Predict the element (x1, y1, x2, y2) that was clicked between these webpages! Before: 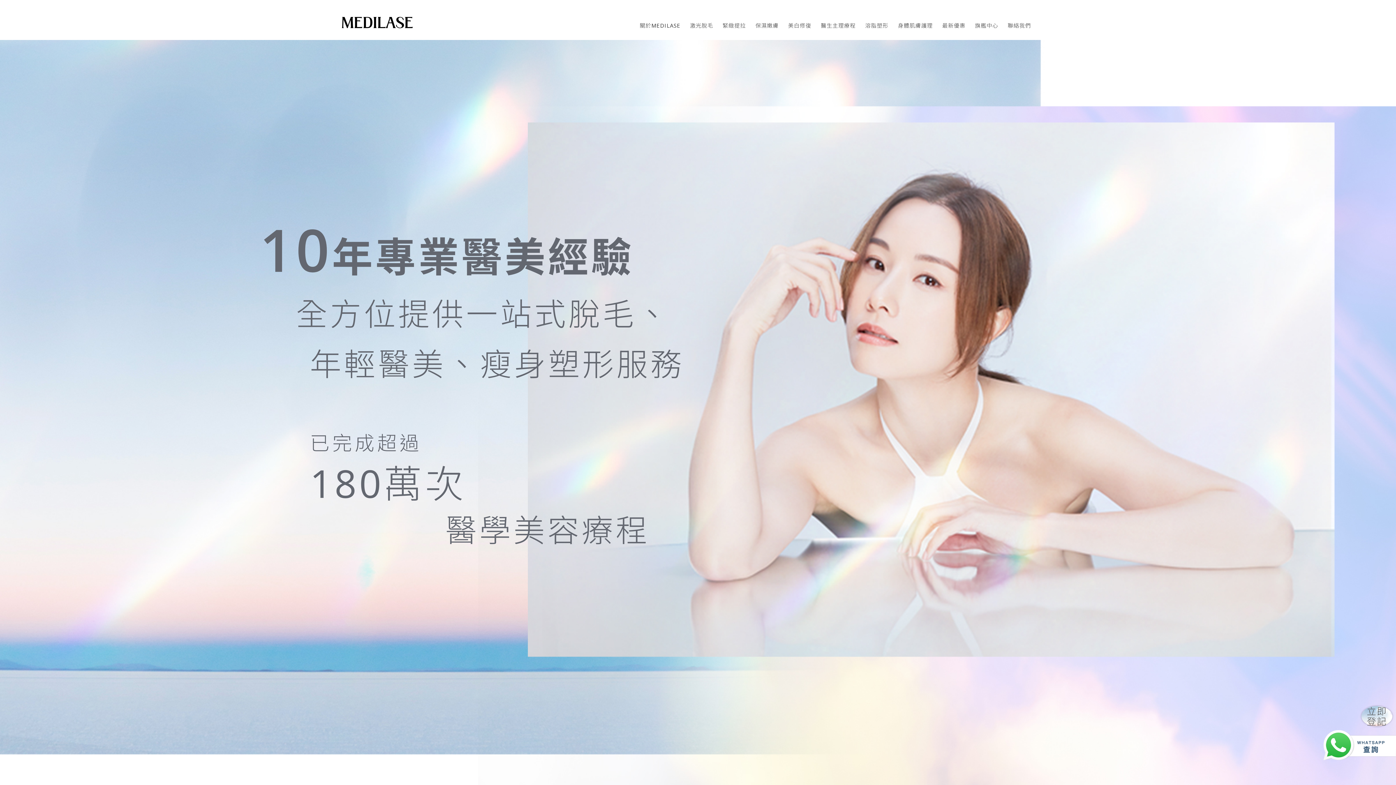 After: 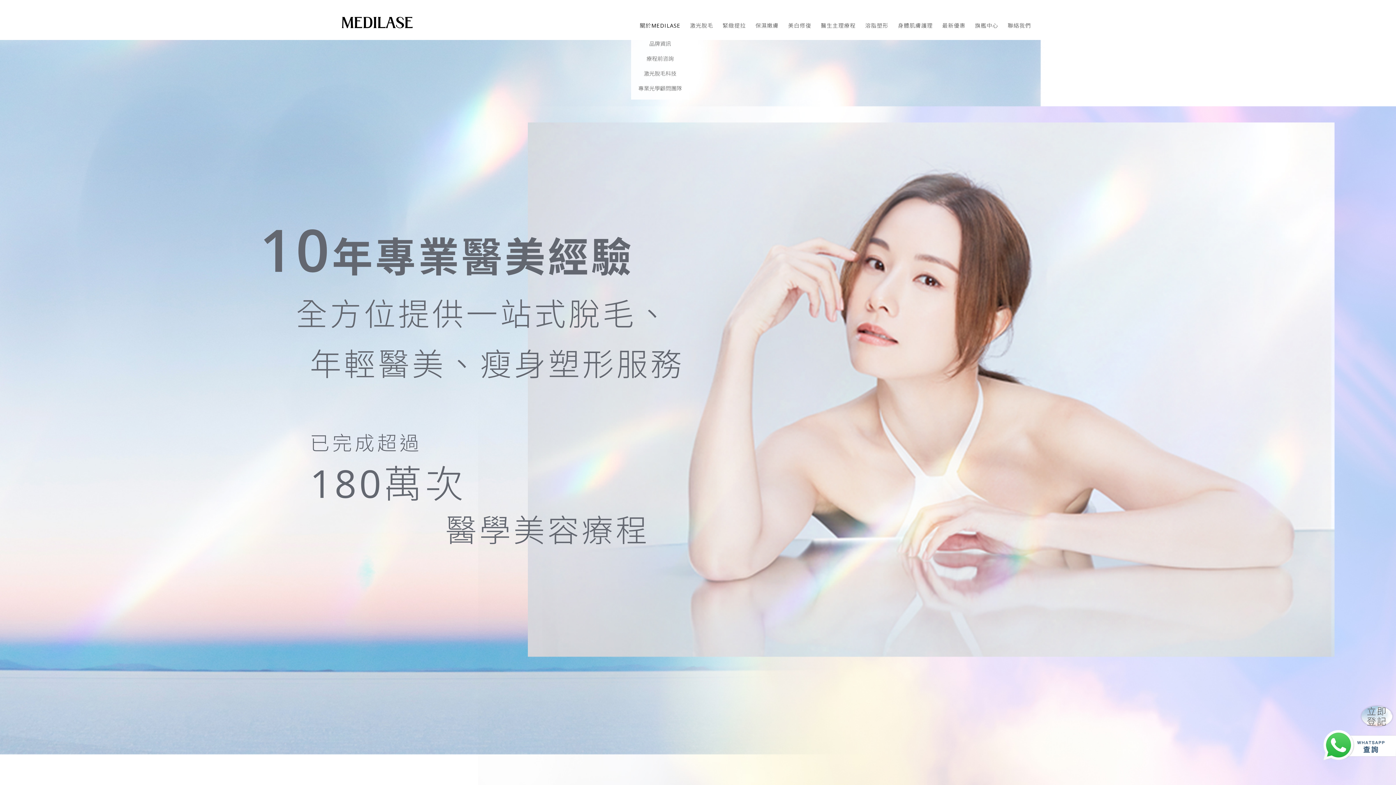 Action: label: 關於MEDILASE bbox: (635, 21, 685, 29)